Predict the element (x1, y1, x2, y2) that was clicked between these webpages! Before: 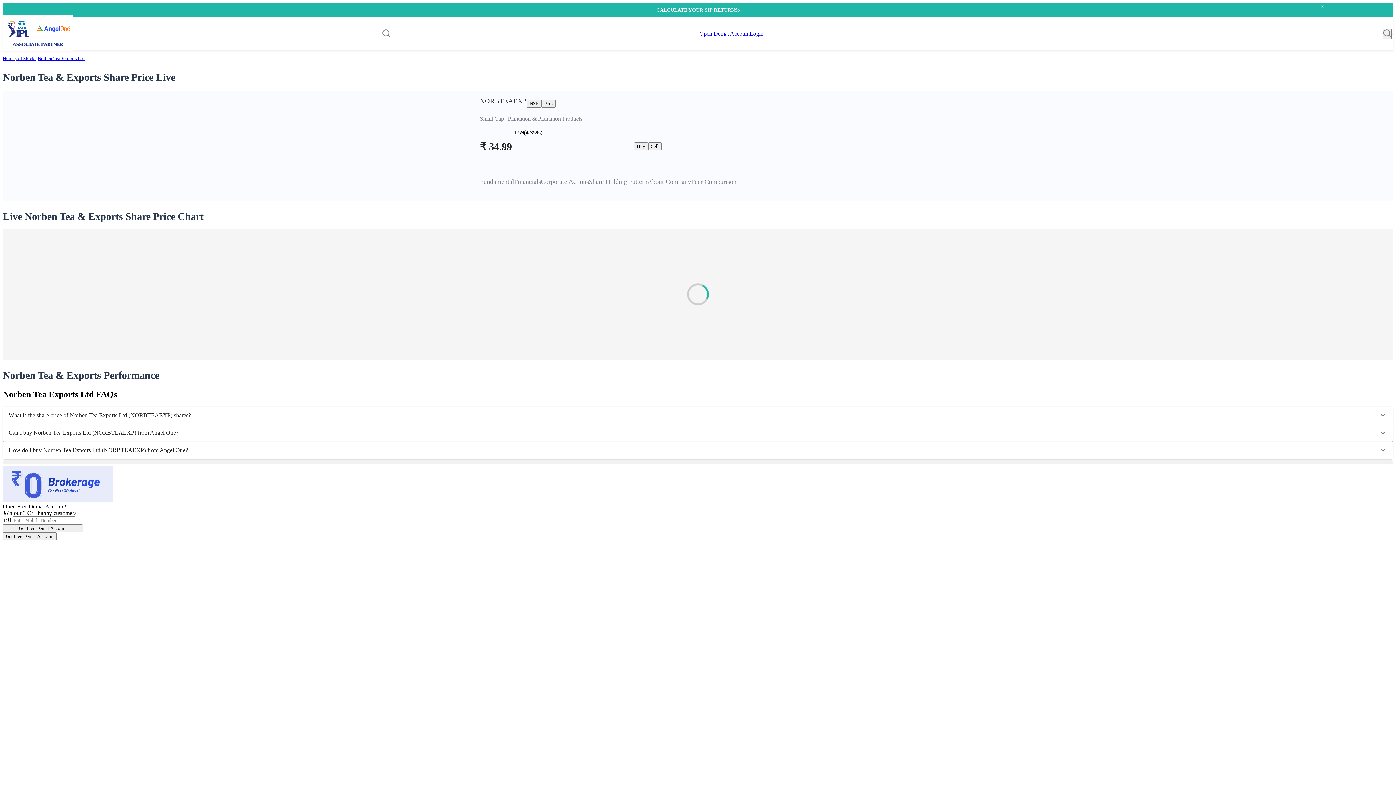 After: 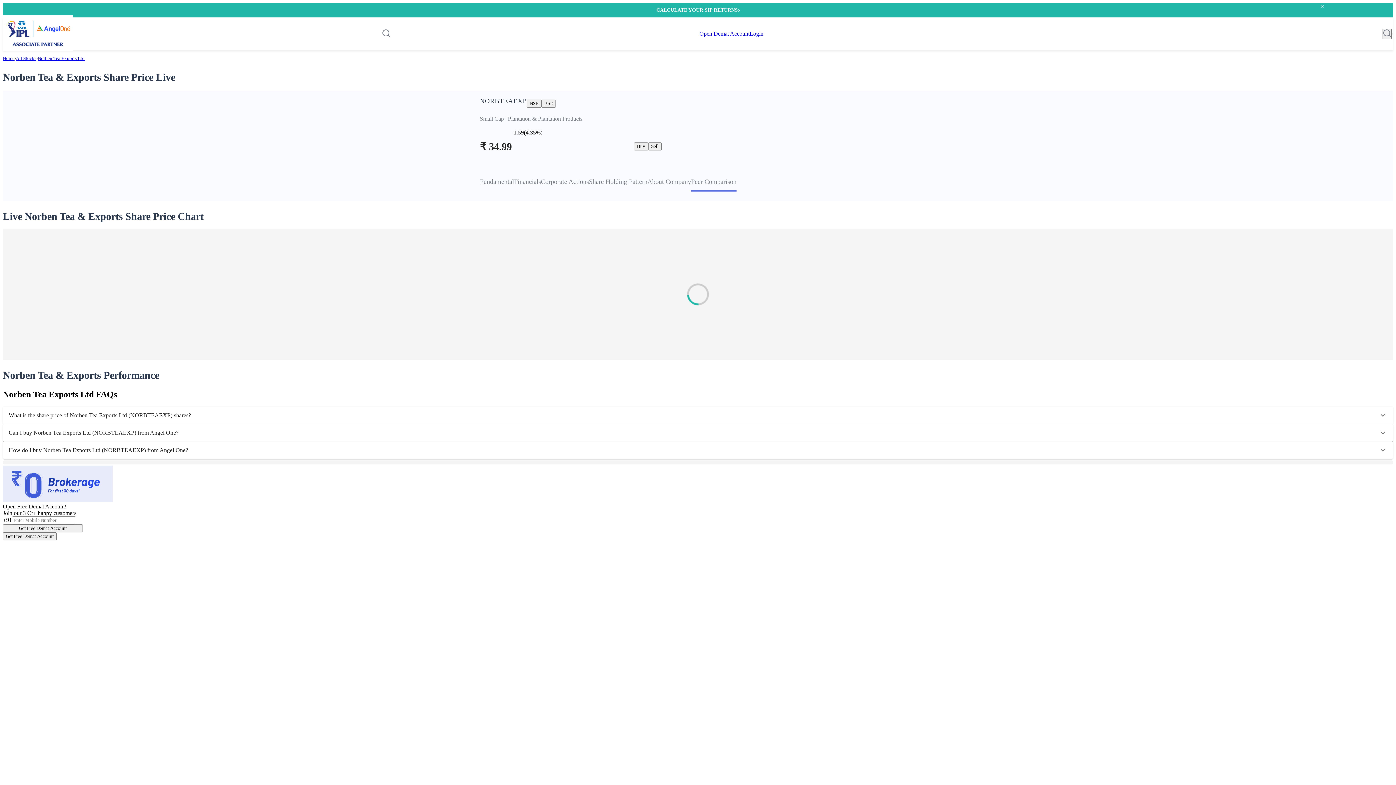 Action: bbox: (691, 176, 736, 191) label: Peer Comparison